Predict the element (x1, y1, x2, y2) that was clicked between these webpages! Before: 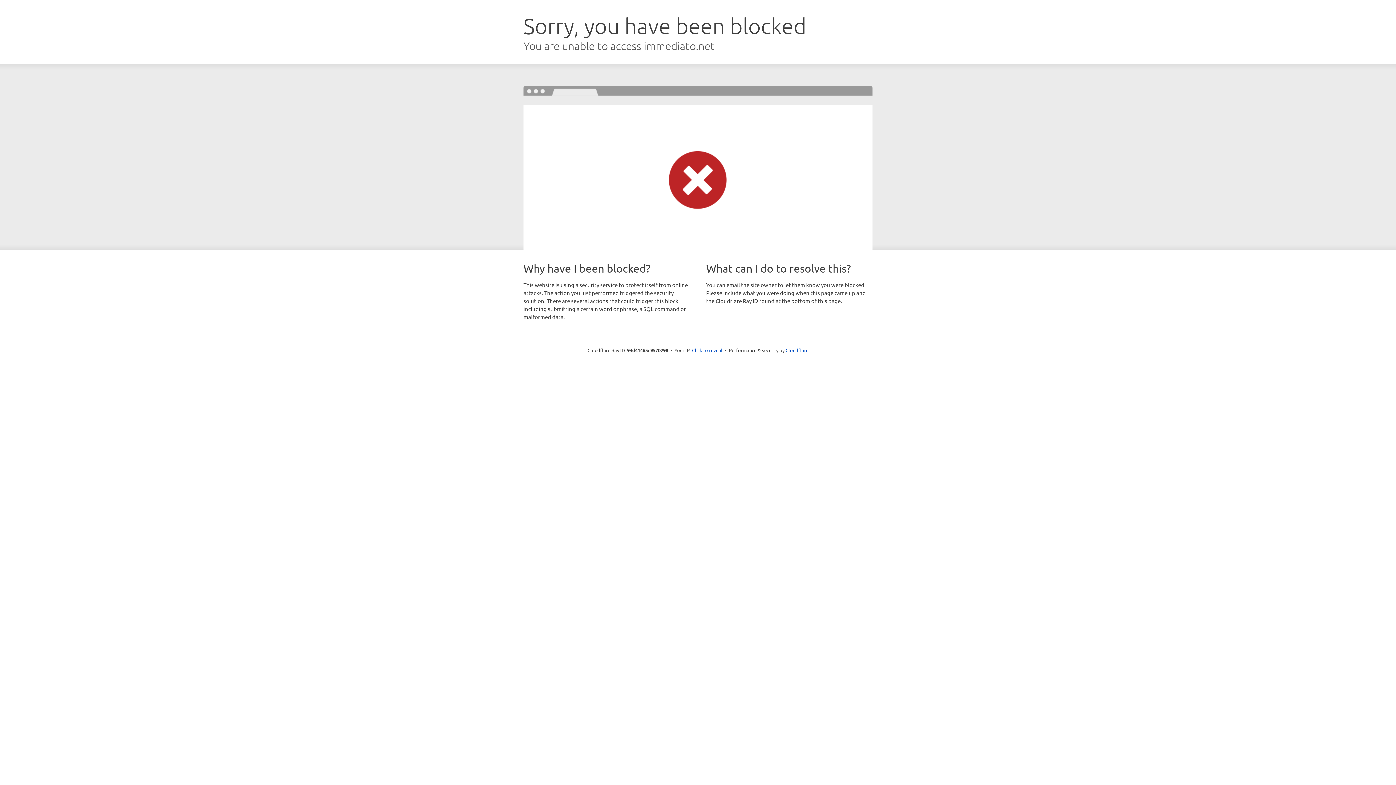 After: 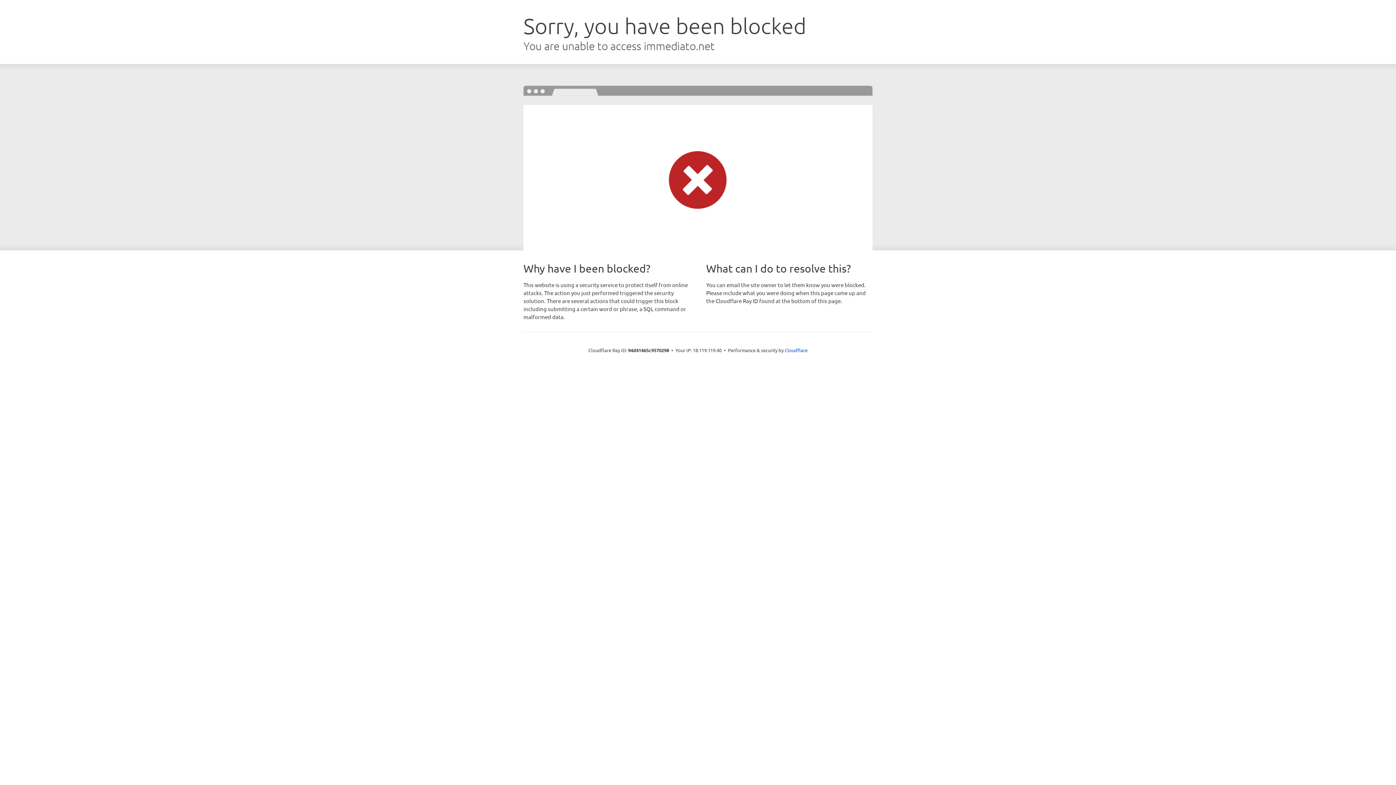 Action: label: Click to reveal bbox: (692, 346, 722, 353)